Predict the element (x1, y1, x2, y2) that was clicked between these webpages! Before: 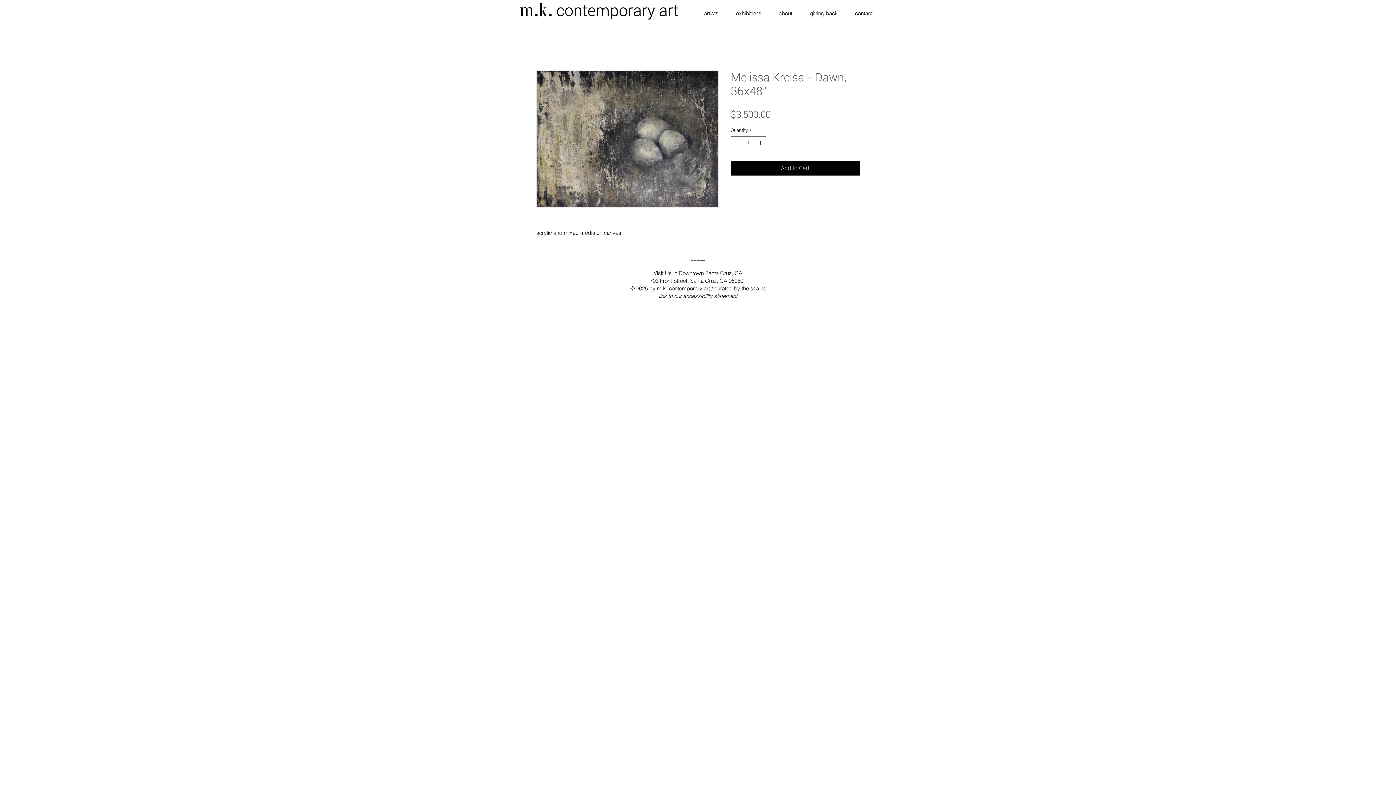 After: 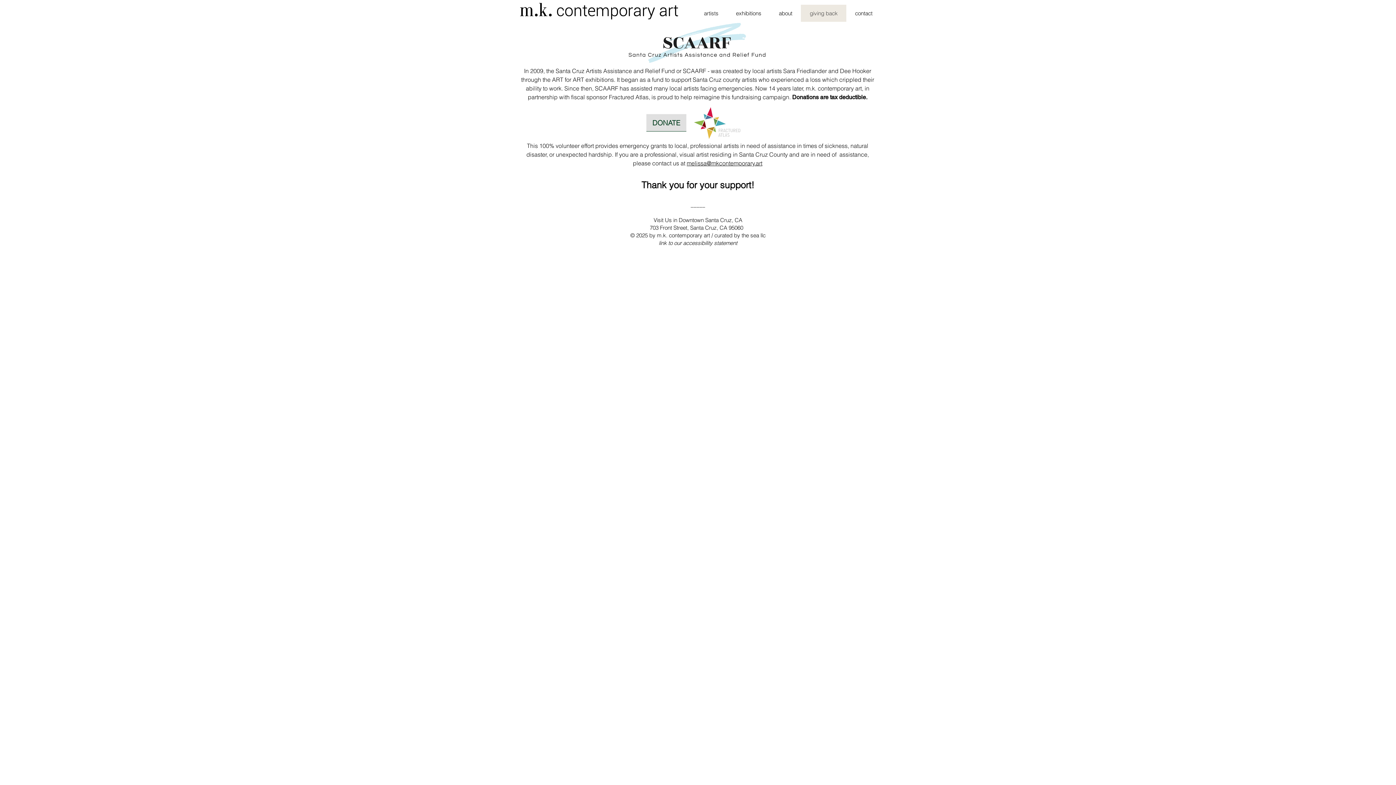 Action: bbox: (801, 4, 846, 21) label: giving back